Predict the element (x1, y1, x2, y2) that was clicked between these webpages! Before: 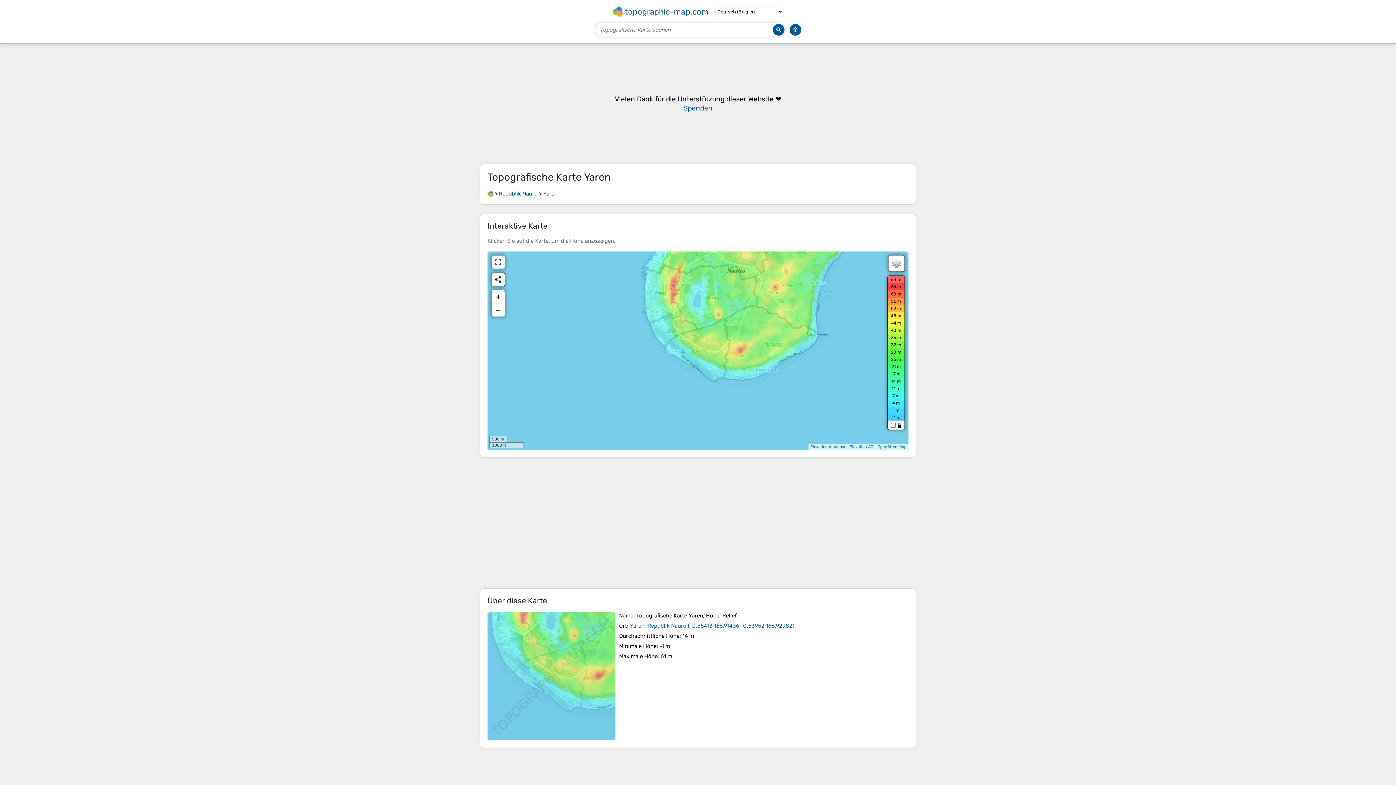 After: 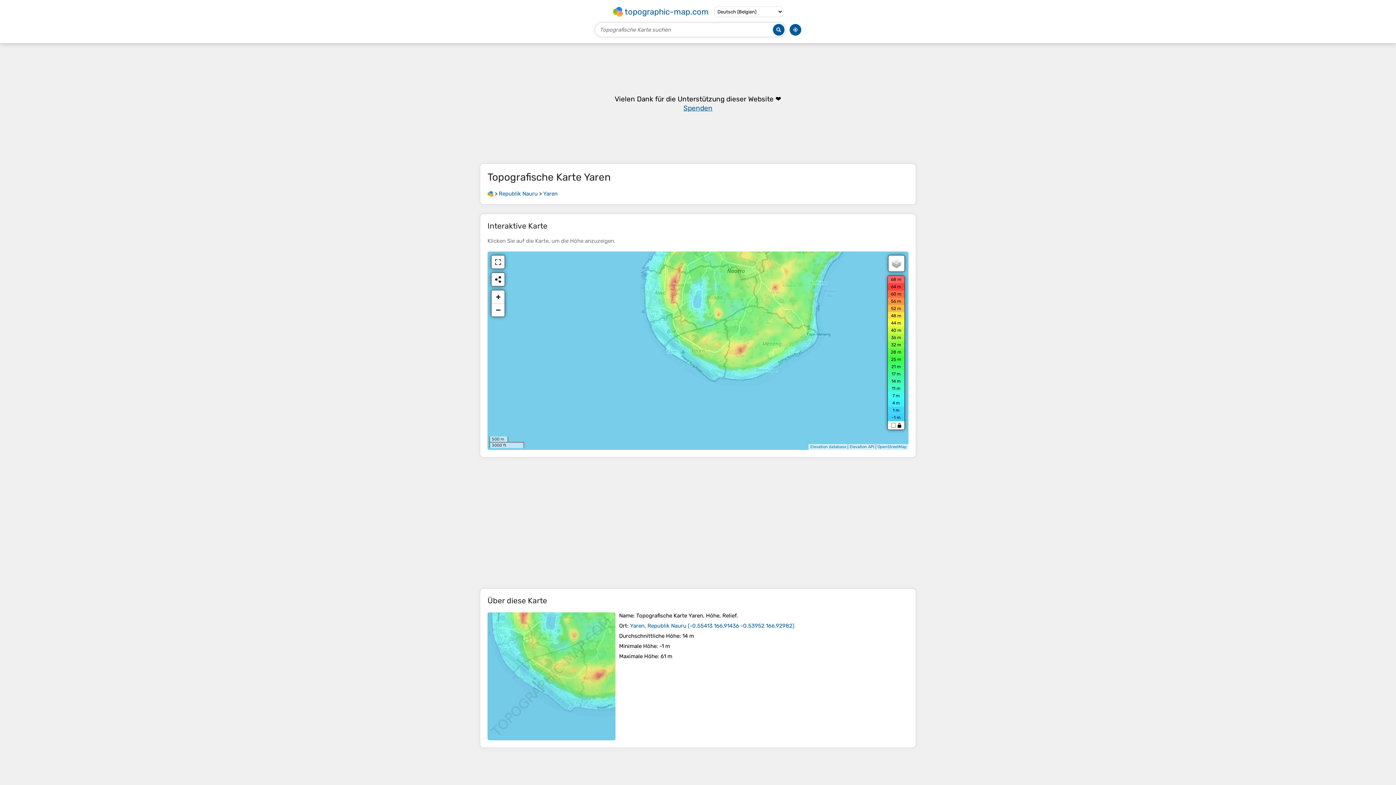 Action: label: Spenden bbox: (683, 104, 712, 112)